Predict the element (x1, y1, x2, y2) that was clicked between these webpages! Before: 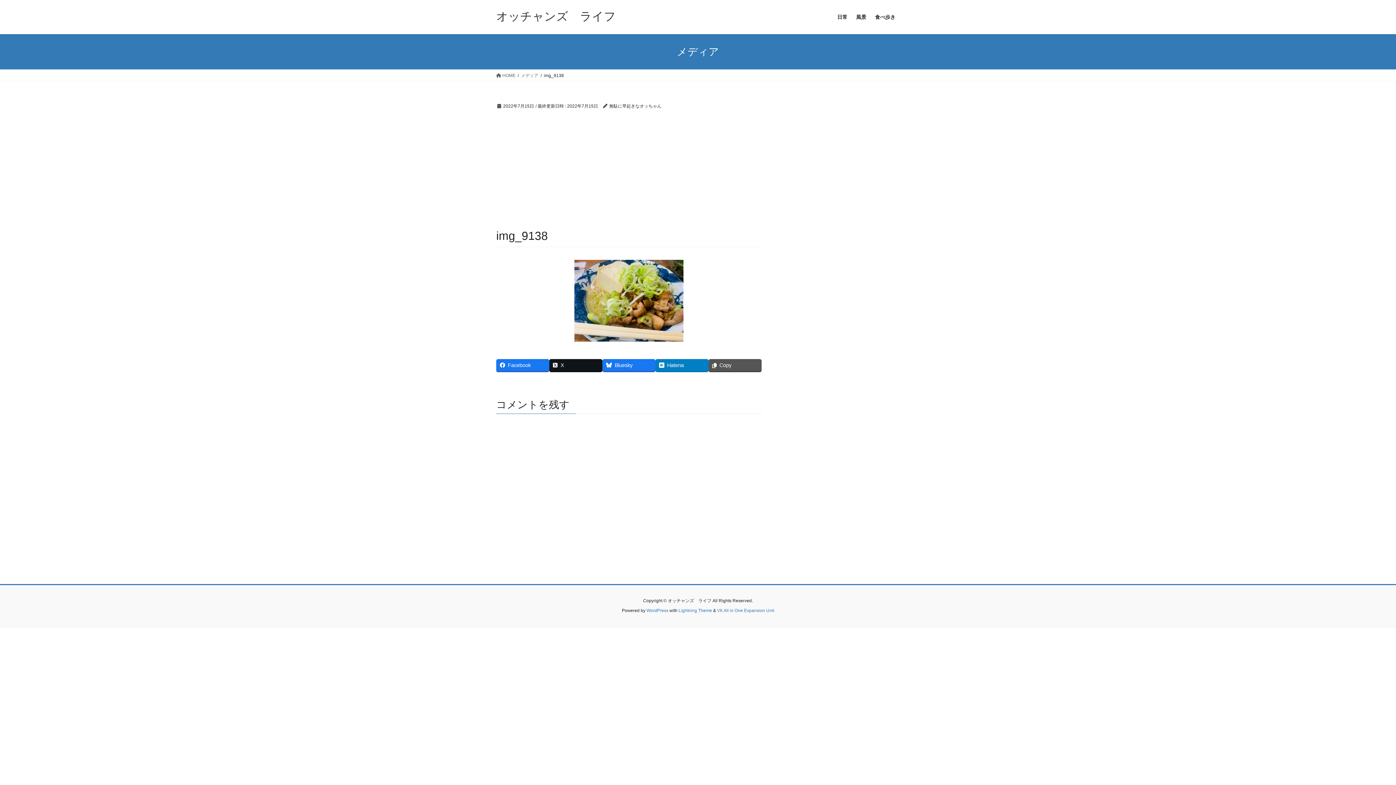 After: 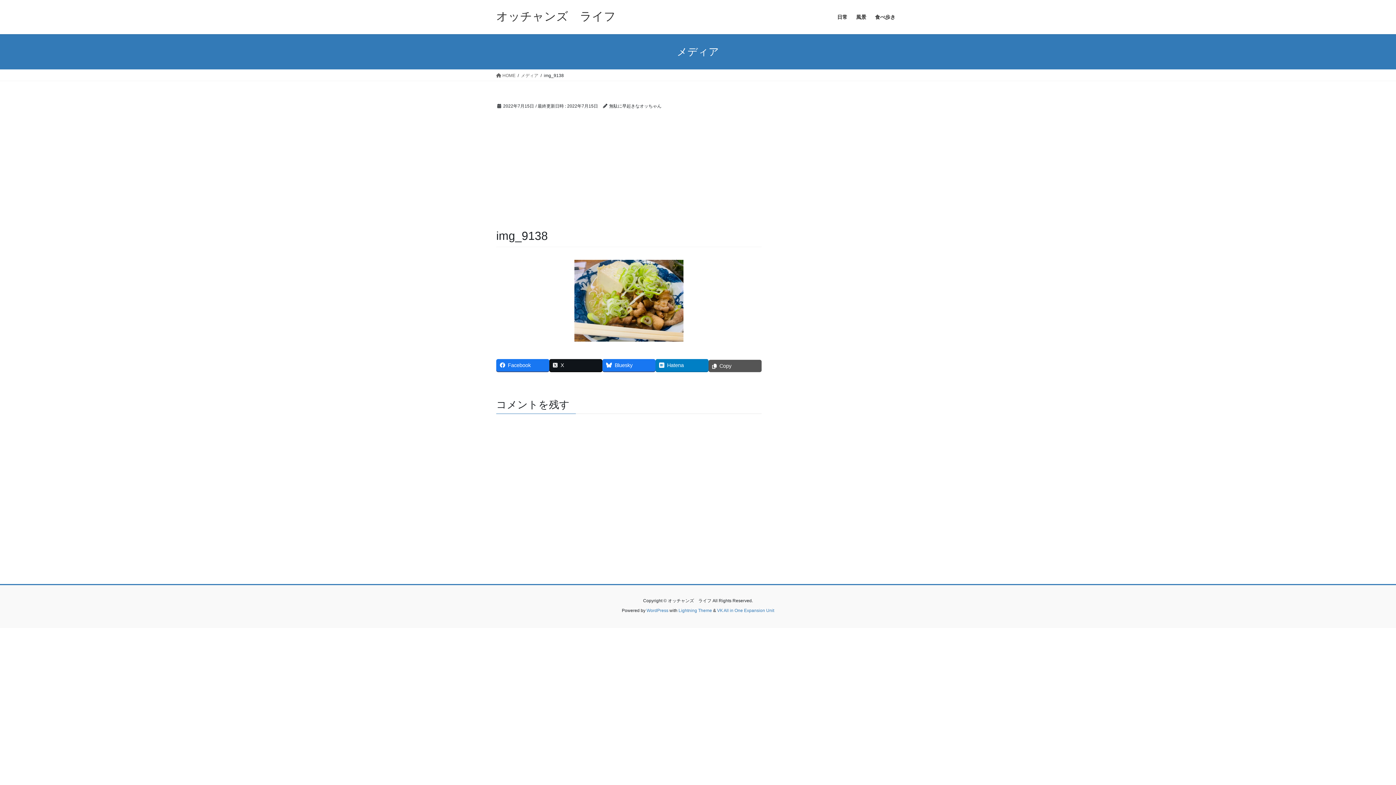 Action: bbox: (708, 359, 761, 371) label: Copy